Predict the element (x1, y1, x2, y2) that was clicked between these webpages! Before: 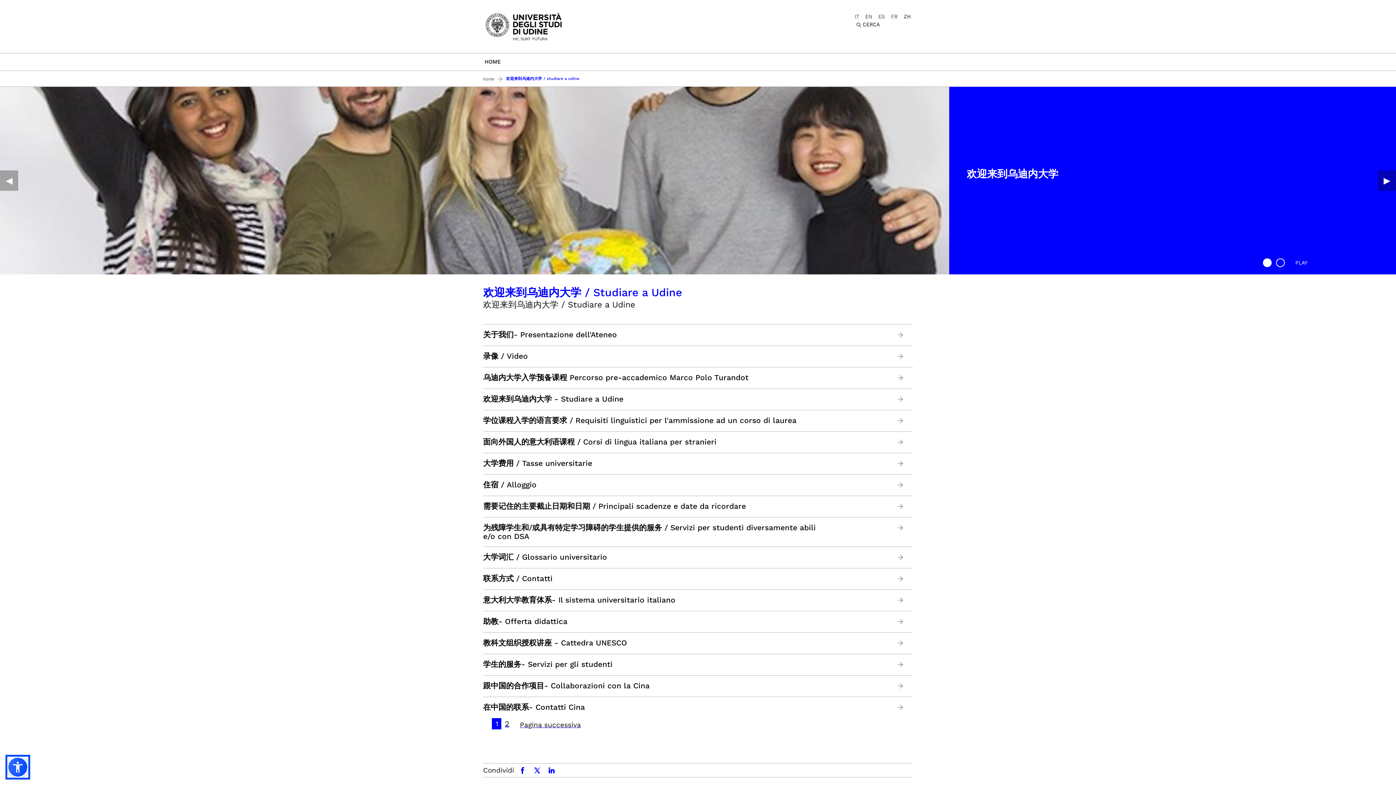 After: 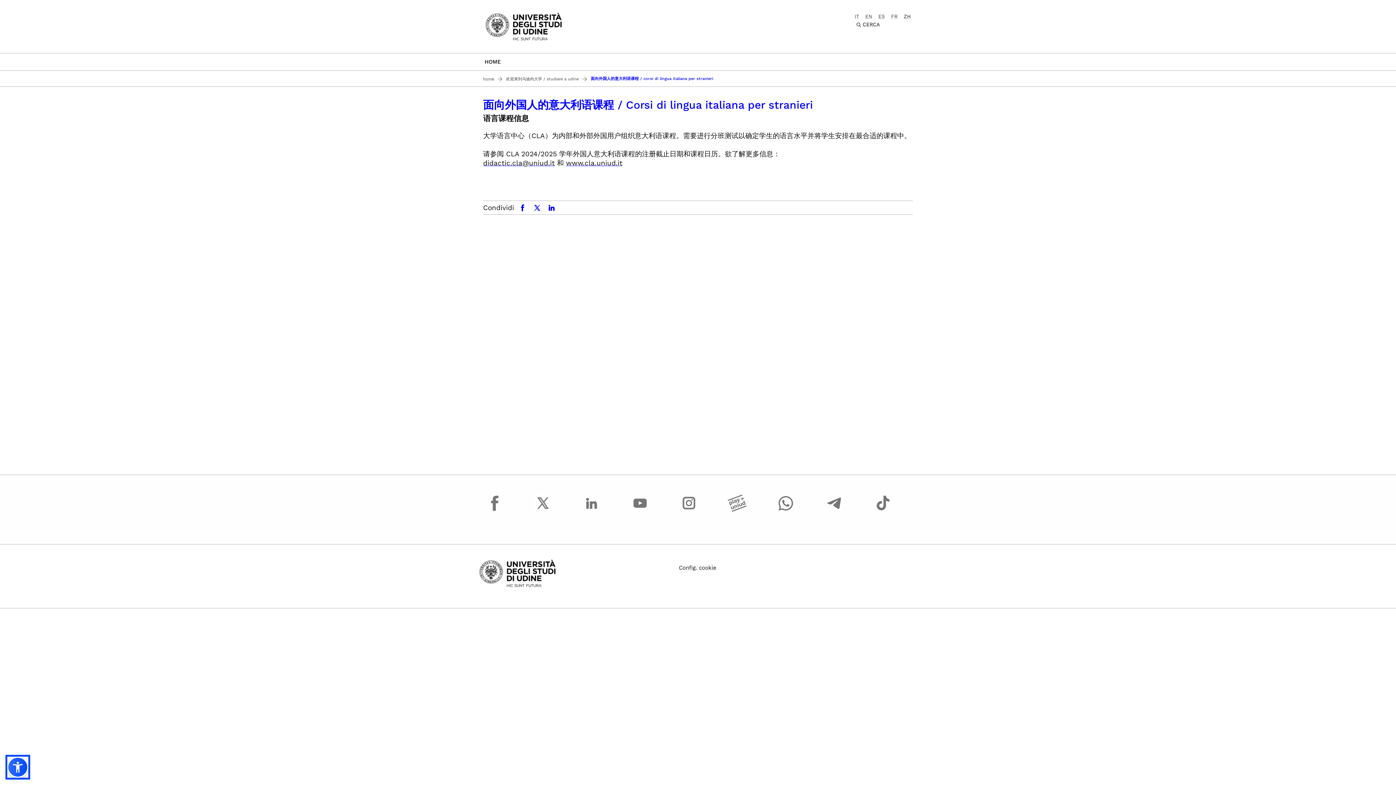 Action: label: 面向外国人的意大利语课程 / Corsi di lingua italiana per stranieri bbox: (483, 437, 716, 446)